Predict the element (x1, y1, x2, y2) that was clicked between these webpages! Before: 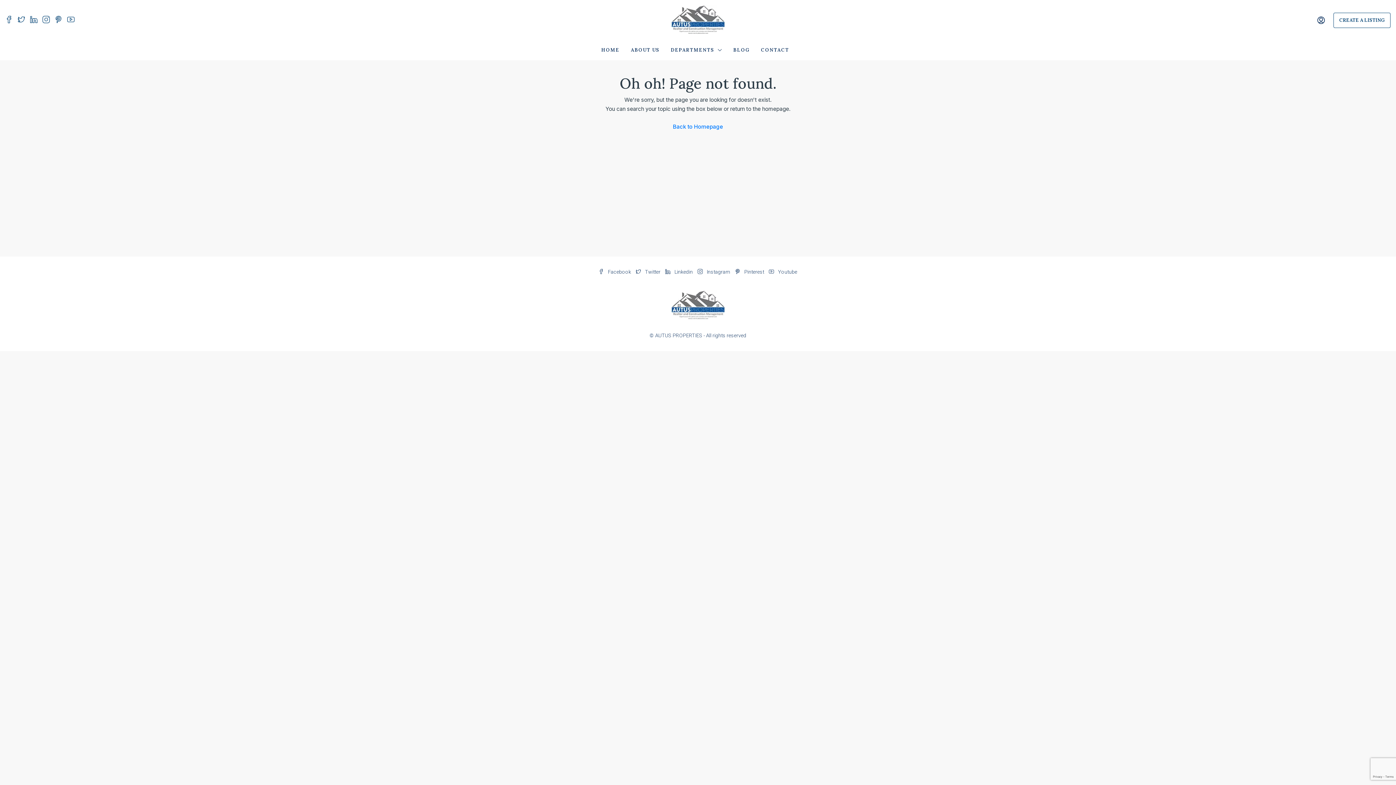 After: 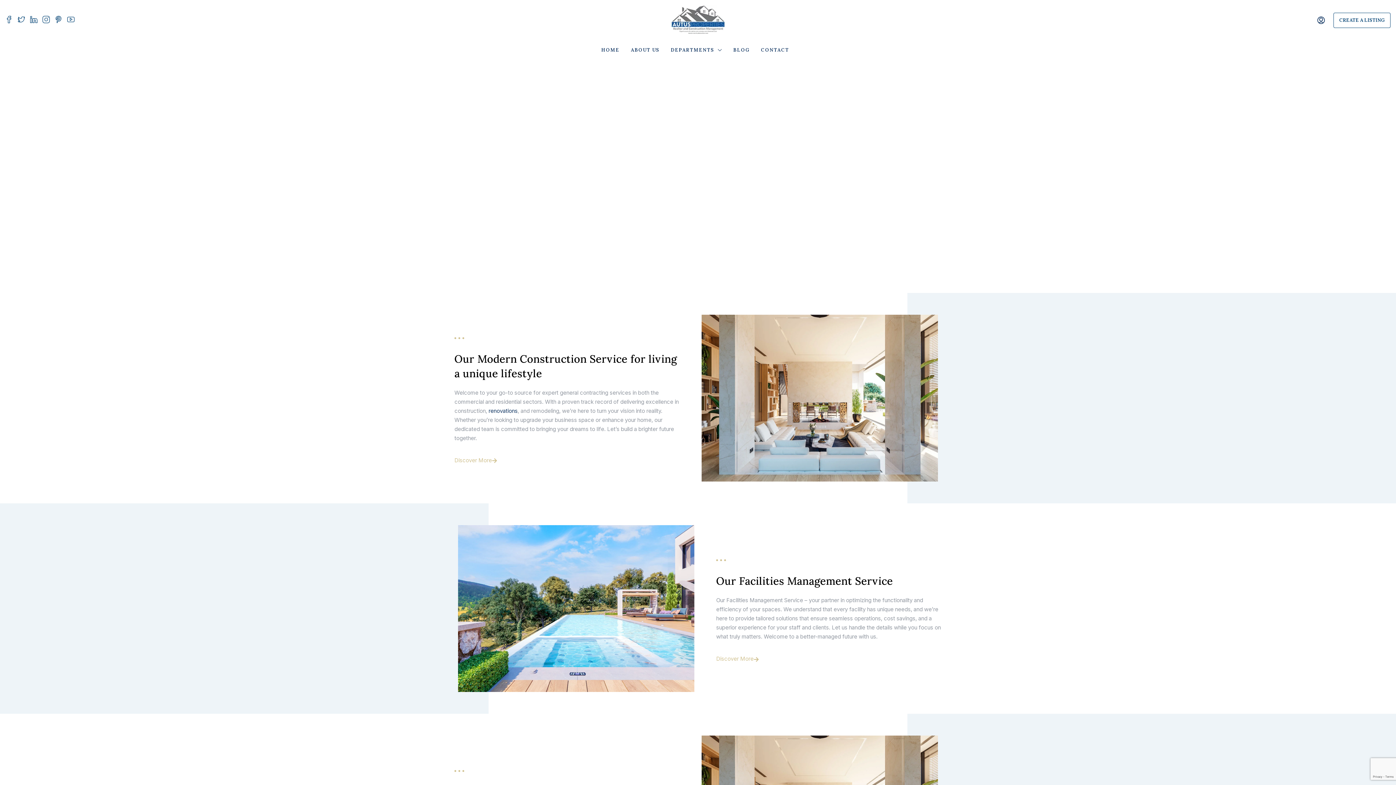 Action: bbox: (596, 40, 625, 60) label: HOME